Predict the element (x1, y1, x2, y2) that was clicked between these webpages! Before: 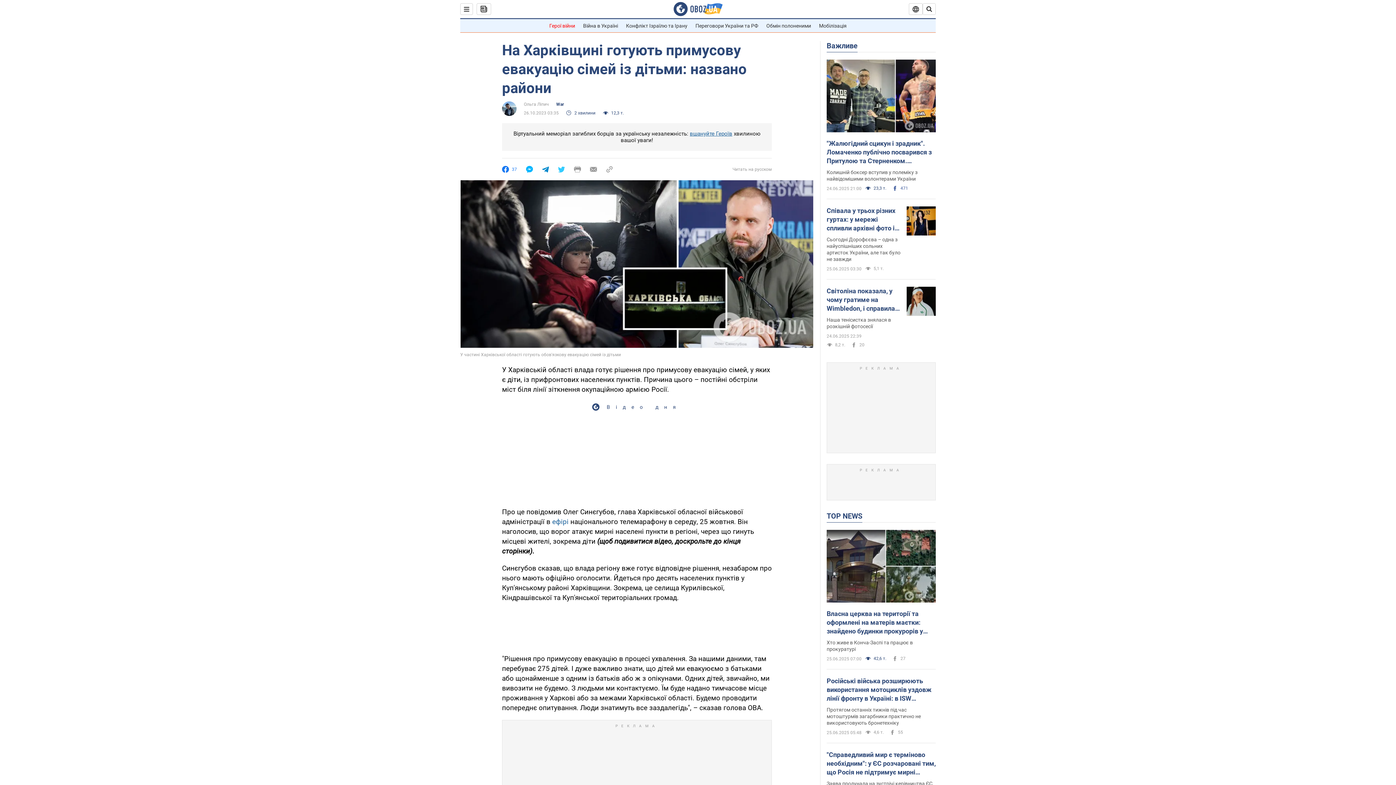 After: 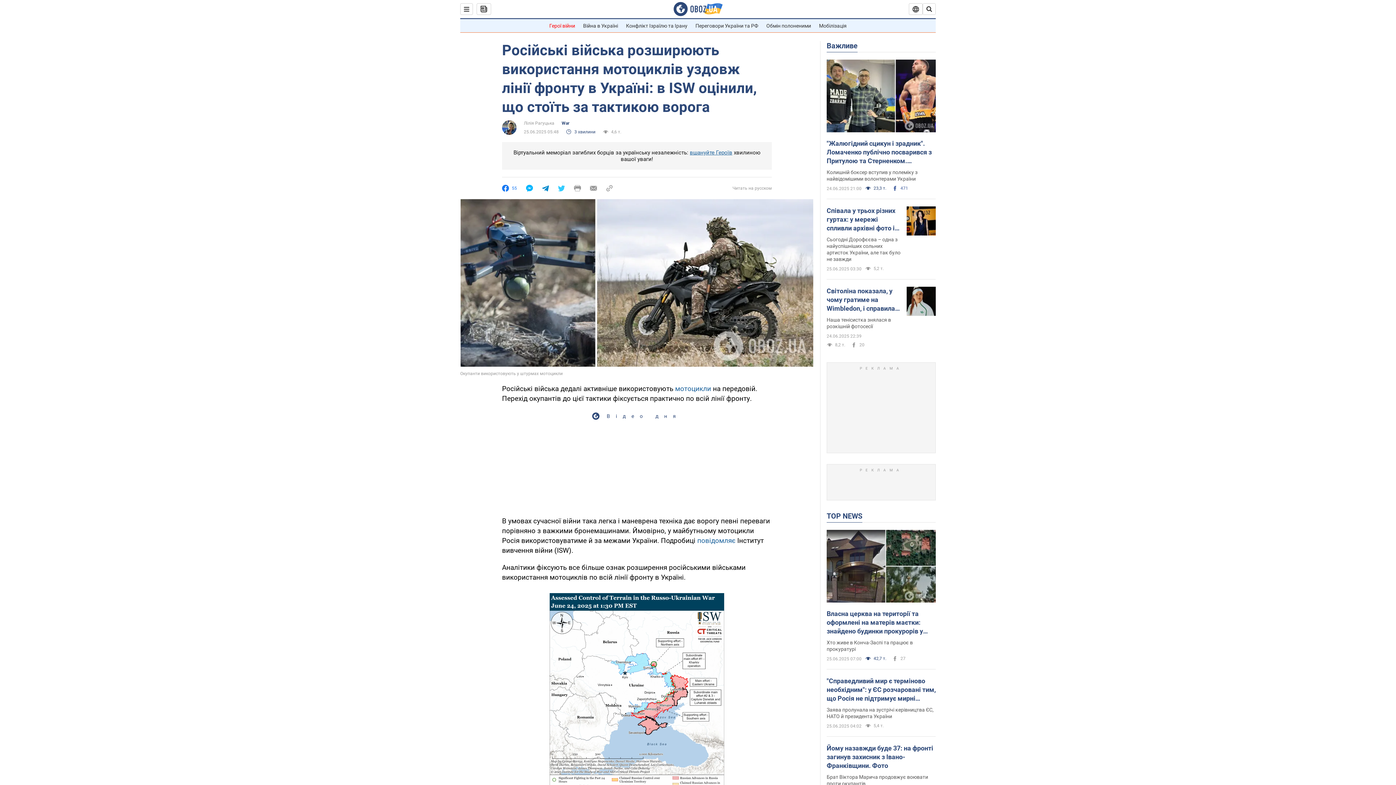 Action: label: Протягом останніх тижнів під час мотоштурмів загарбники практично не використовують бронетехніку bbox: (826, 707, 921, 726)